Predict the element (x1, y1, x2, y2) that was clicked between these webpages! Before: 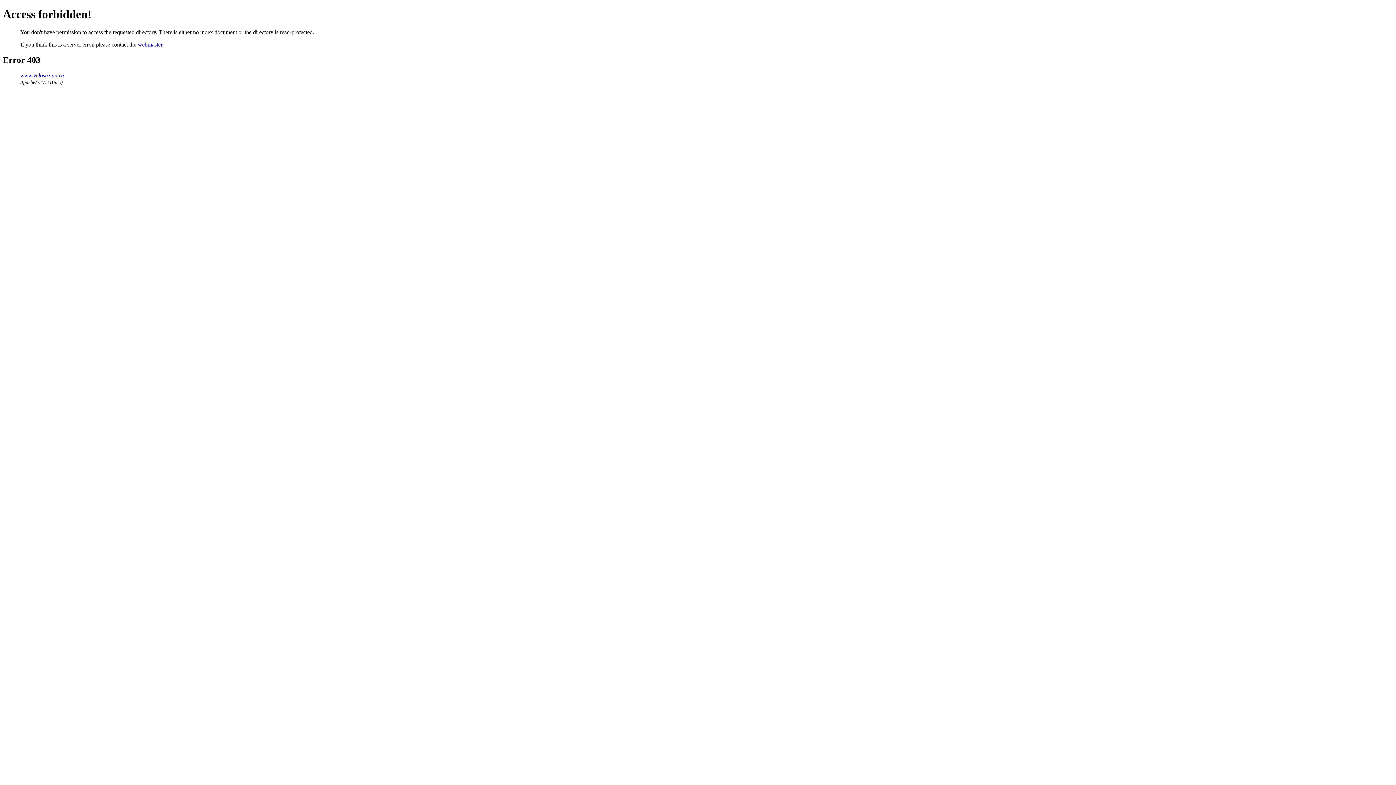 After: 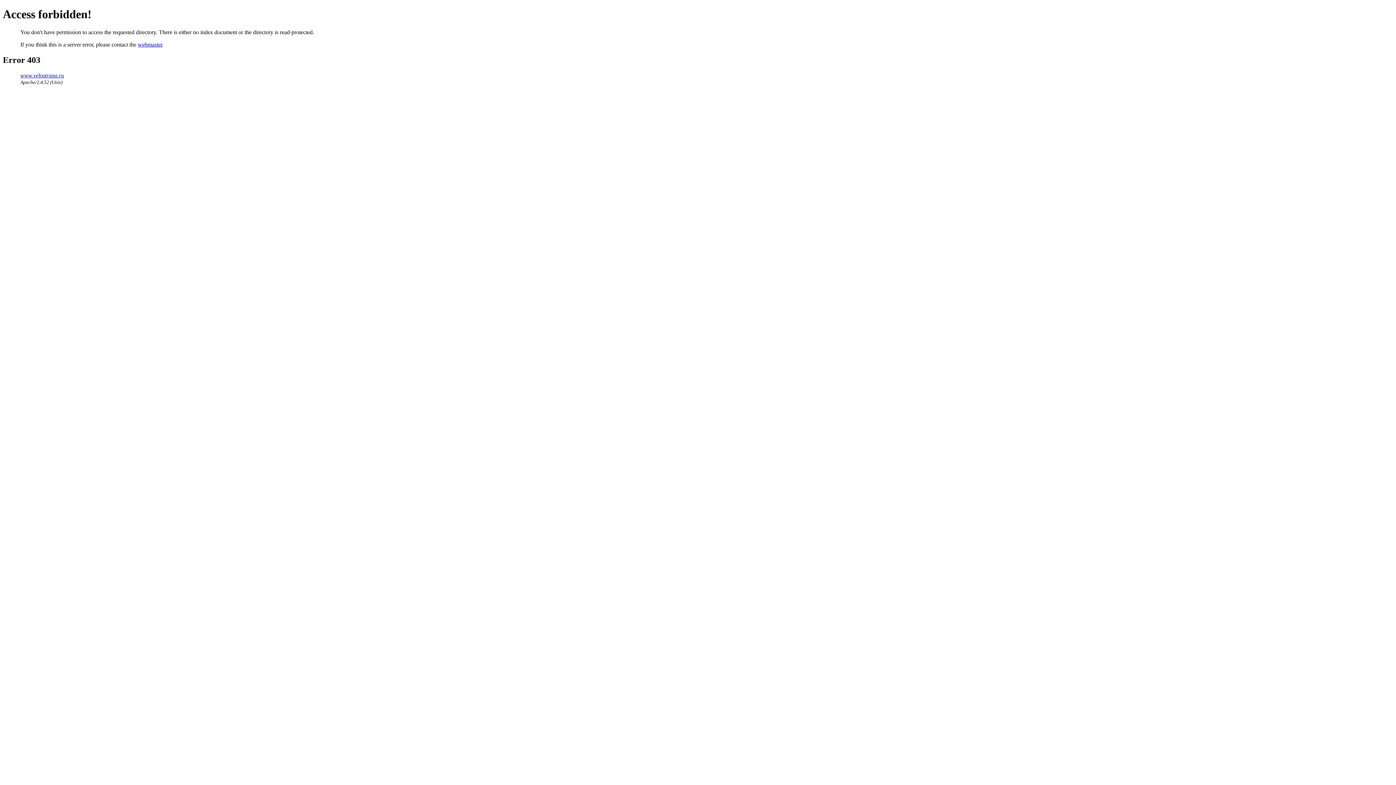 Action: bbox: (137, 41, 162, 47) label: webmaster